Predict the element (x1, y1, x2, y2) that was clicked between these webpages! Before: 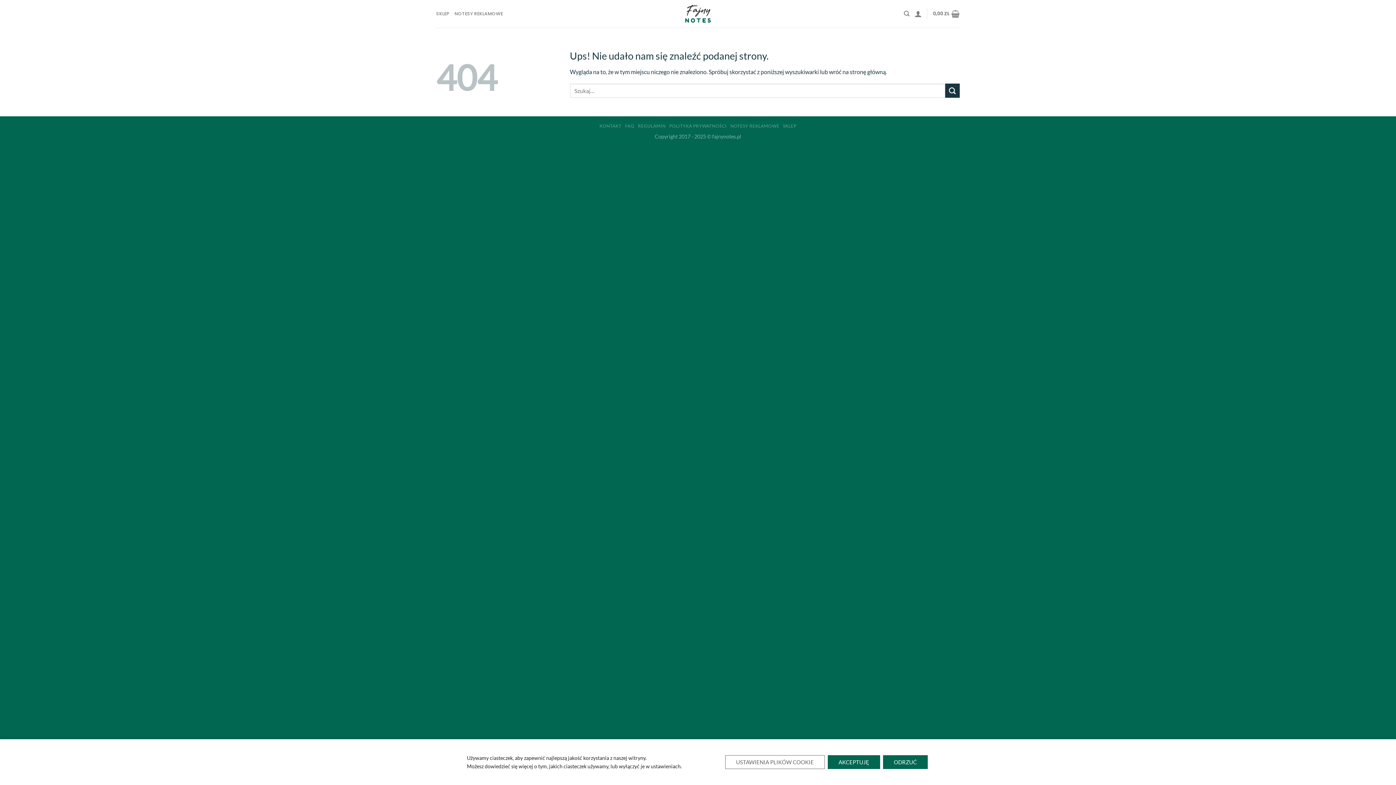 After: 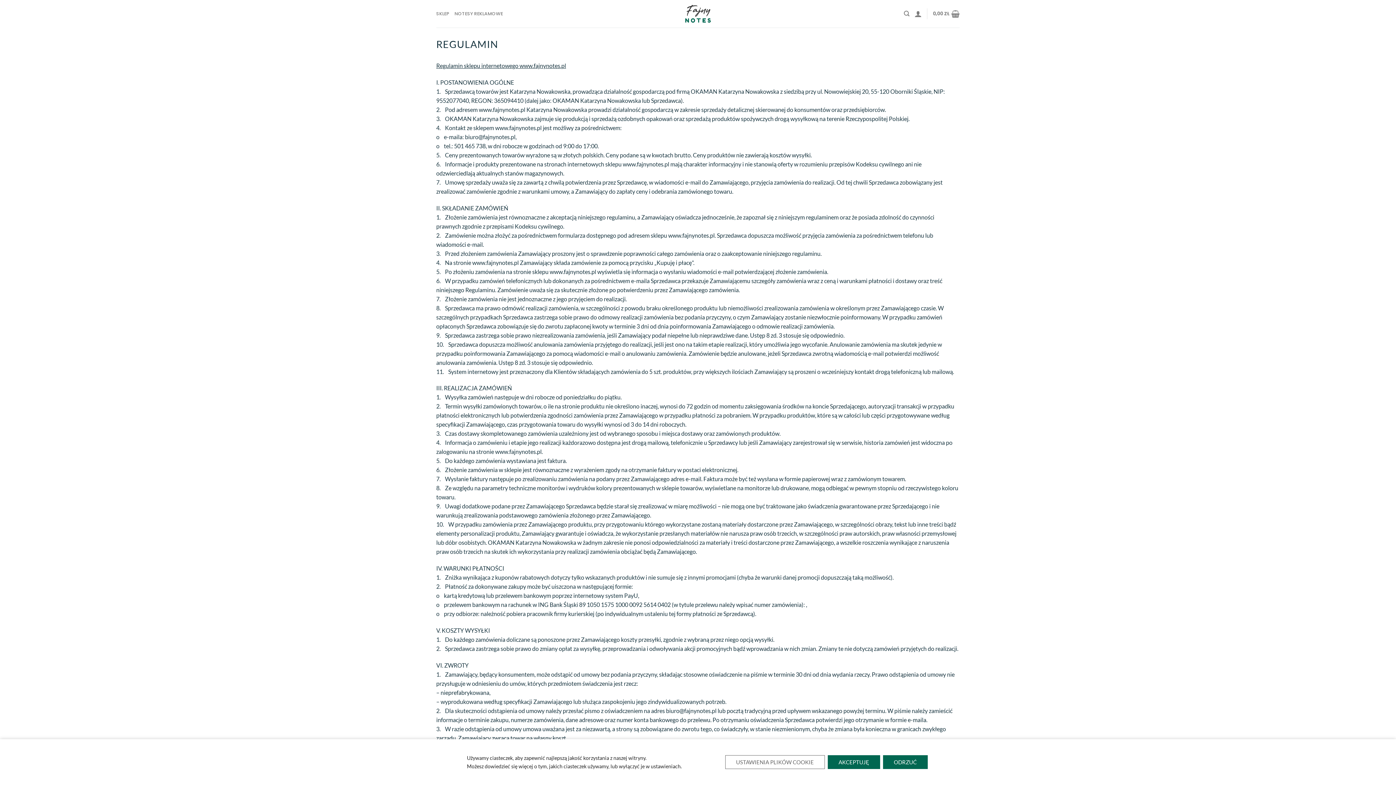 Action: bbox: (638, 123, 665, 128) label: REGULAMIN